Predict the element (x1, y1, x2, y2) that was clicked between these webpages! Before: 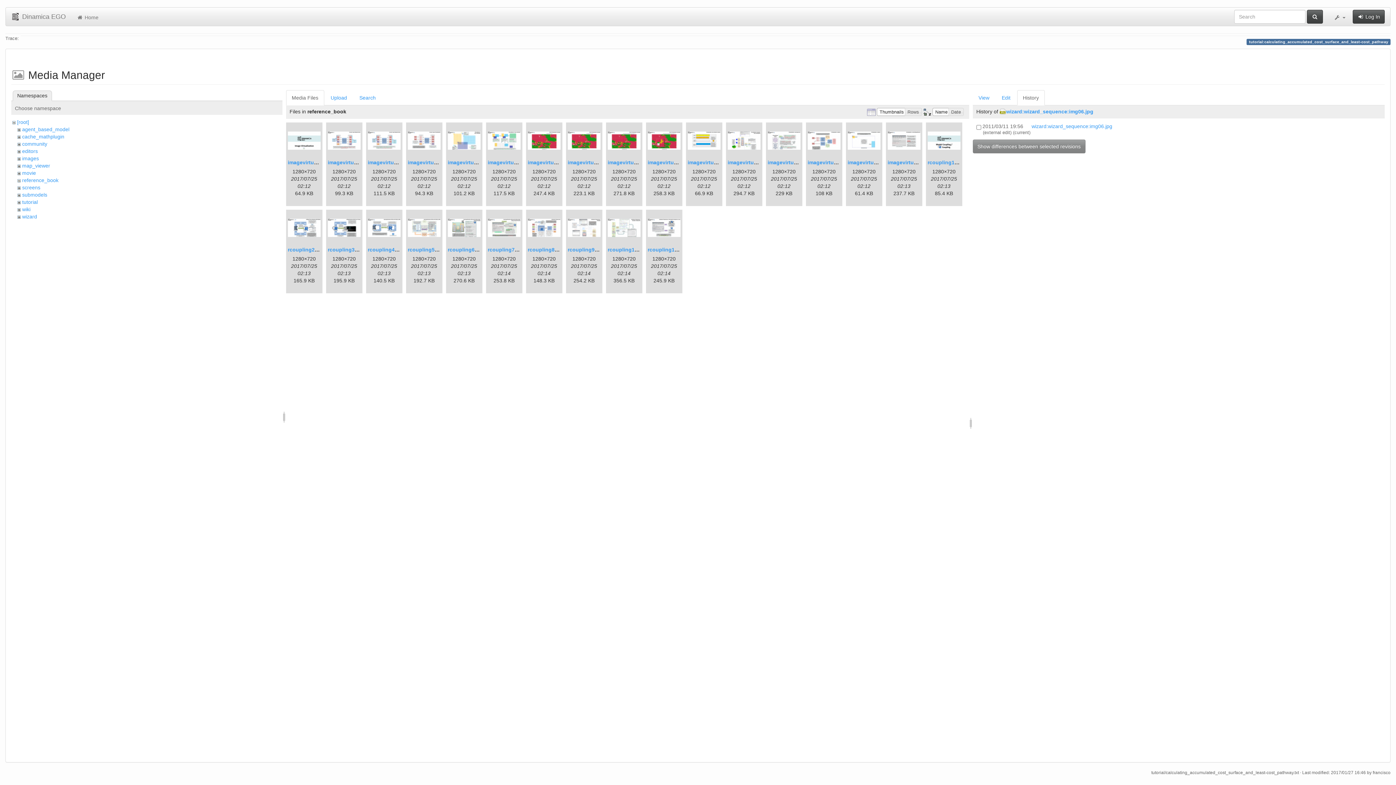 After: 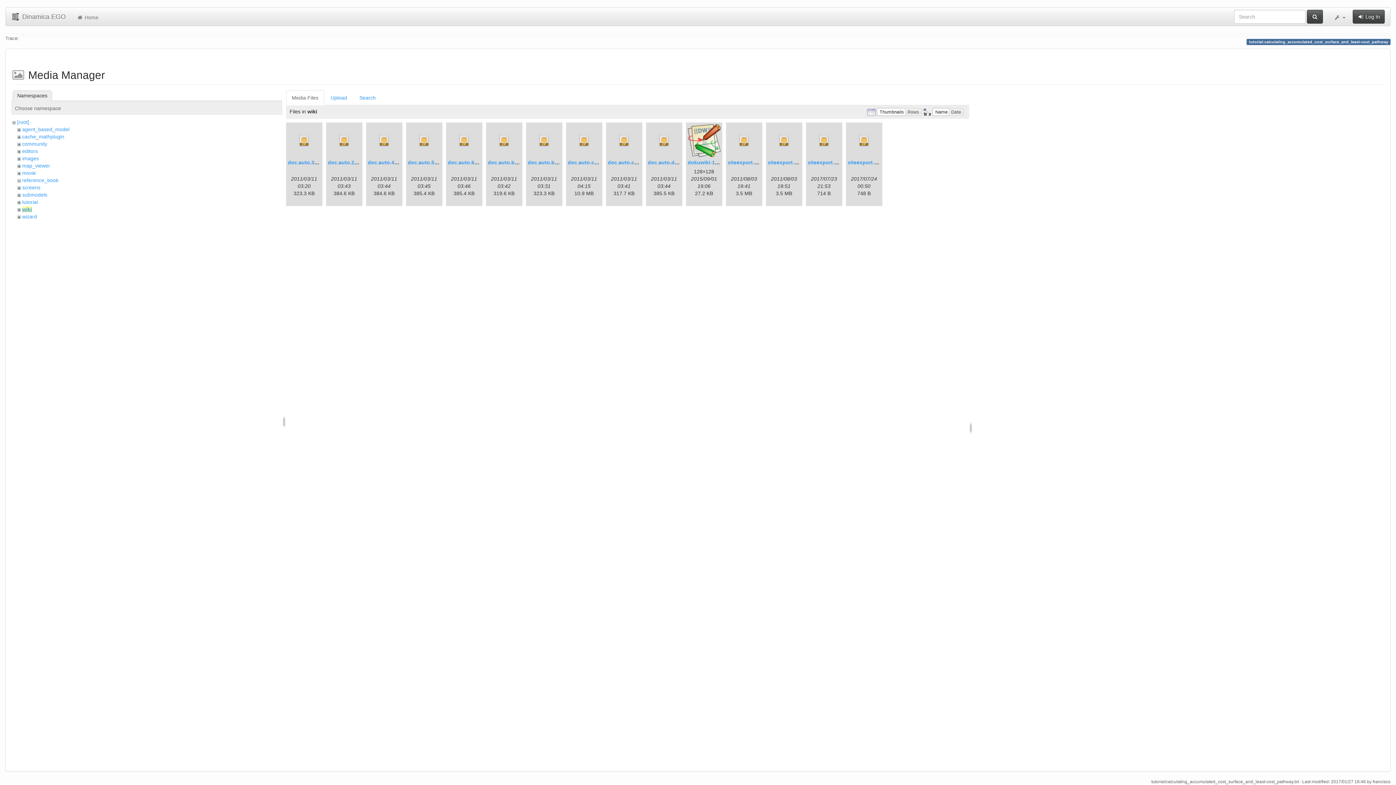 Action: bbox: (22, 206, 30, 212) label: wiki